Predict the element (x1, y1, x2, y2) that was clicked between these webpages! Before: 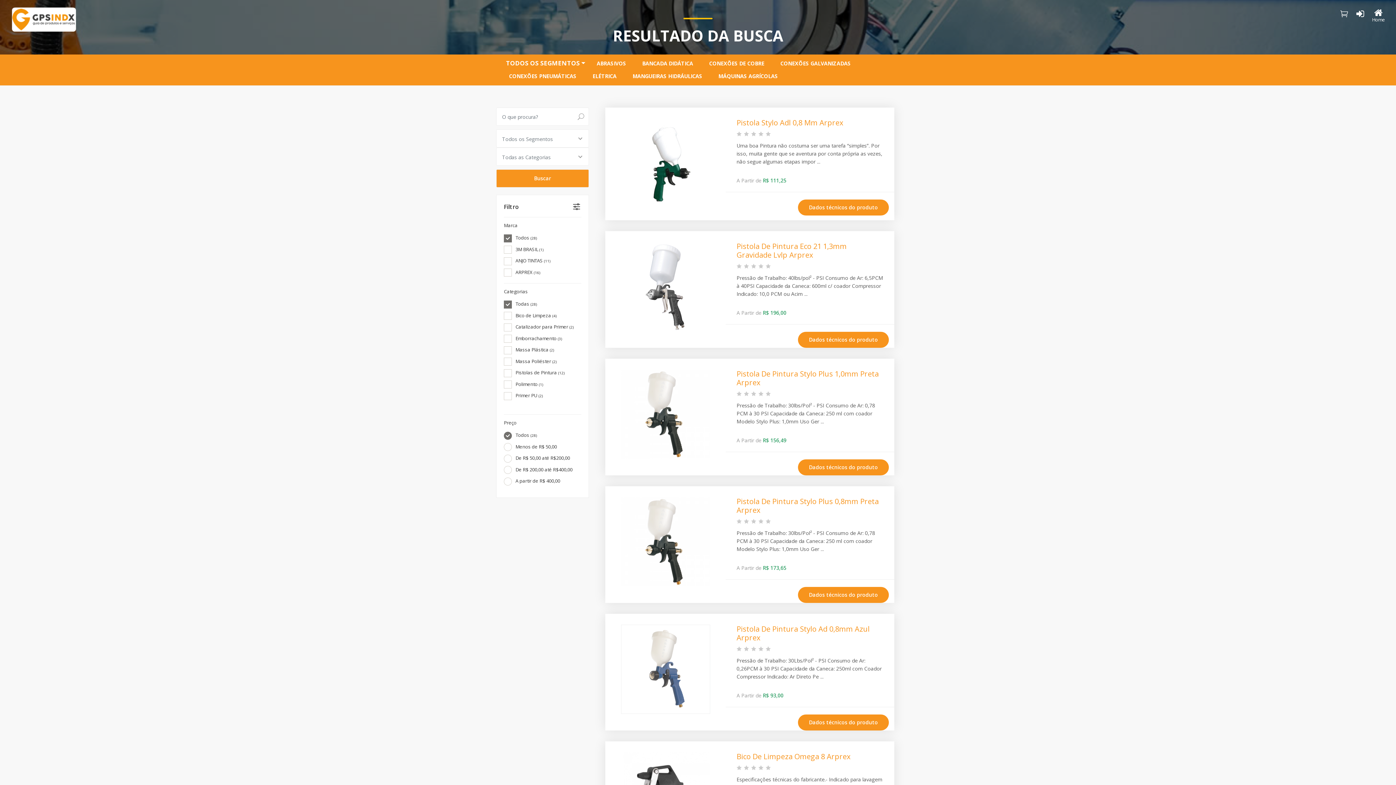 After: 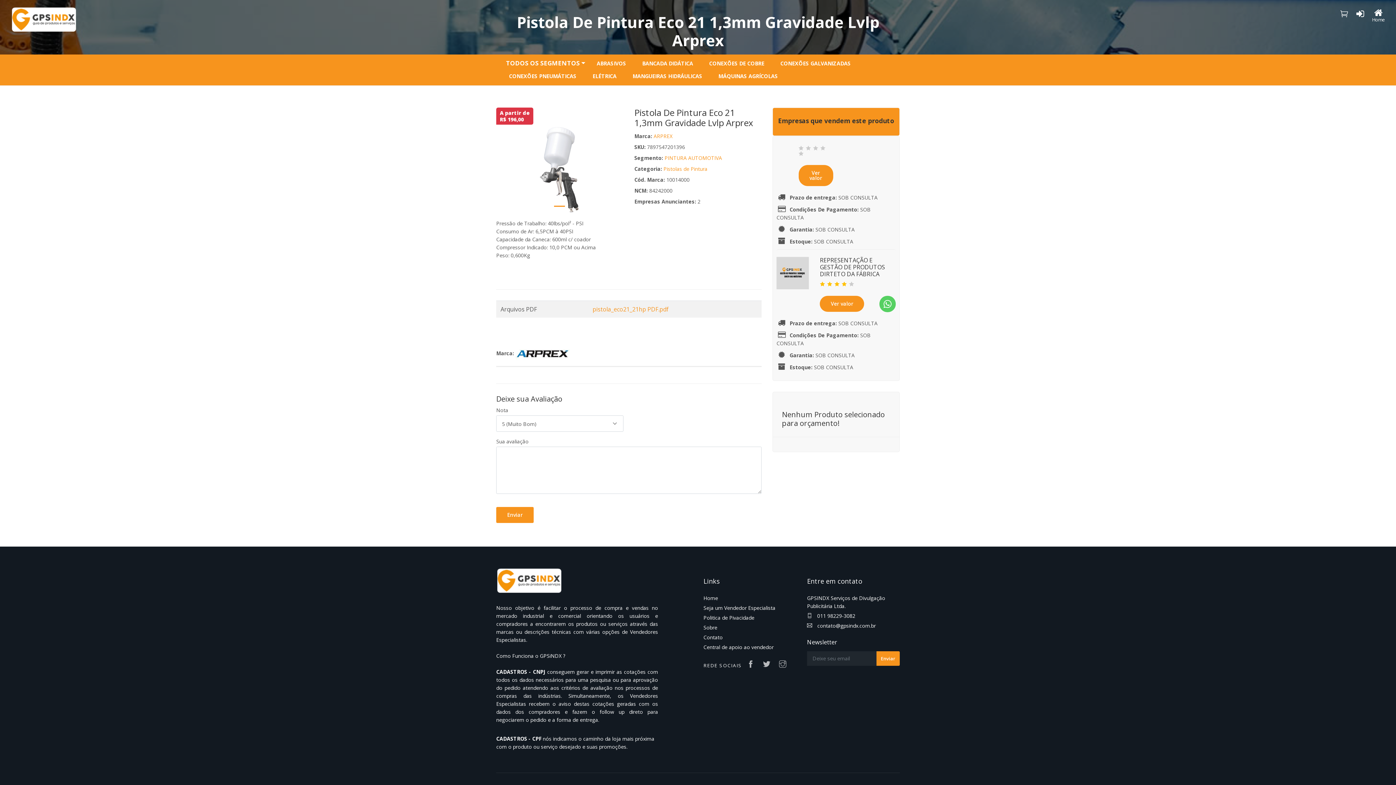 Action: bbox: (798, 332, 889, 348) label: Dados técnicos do produto